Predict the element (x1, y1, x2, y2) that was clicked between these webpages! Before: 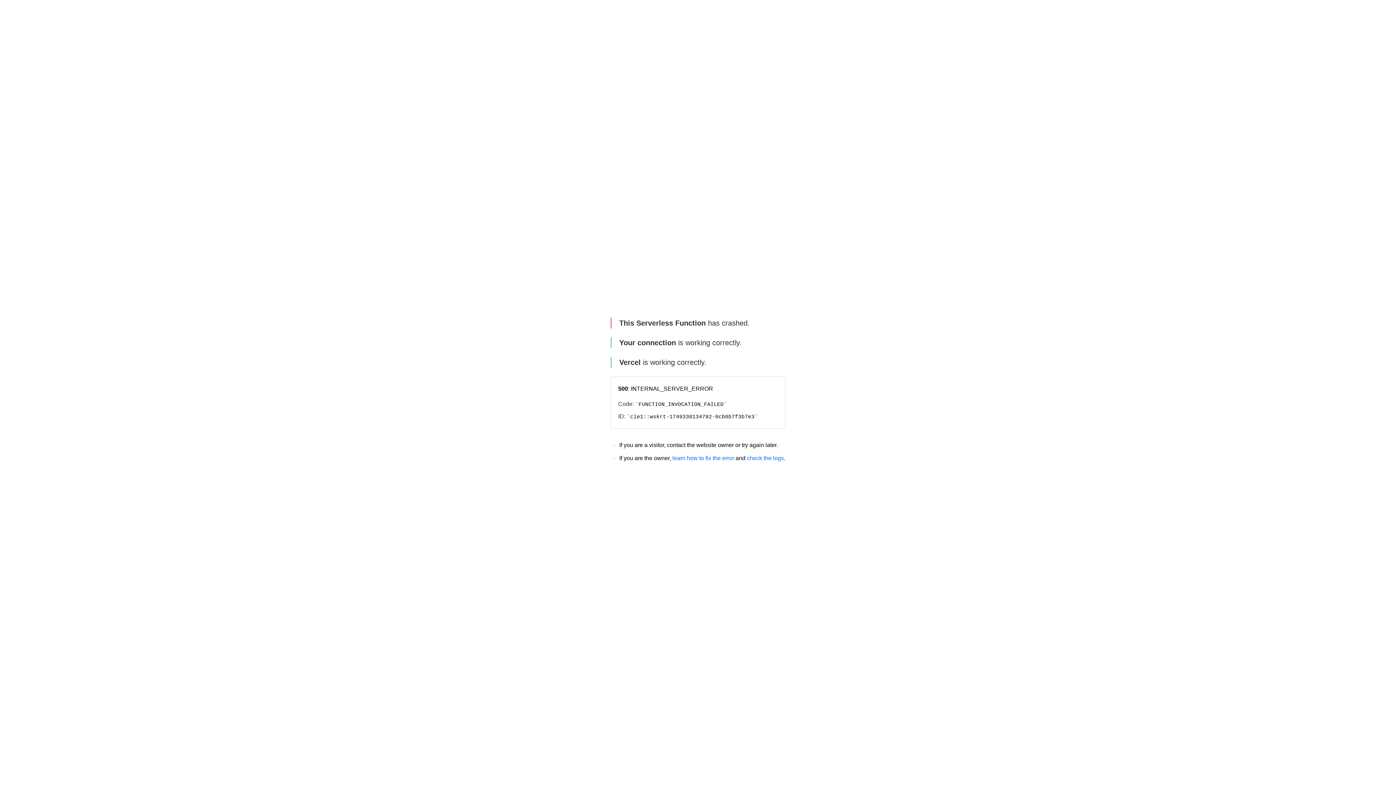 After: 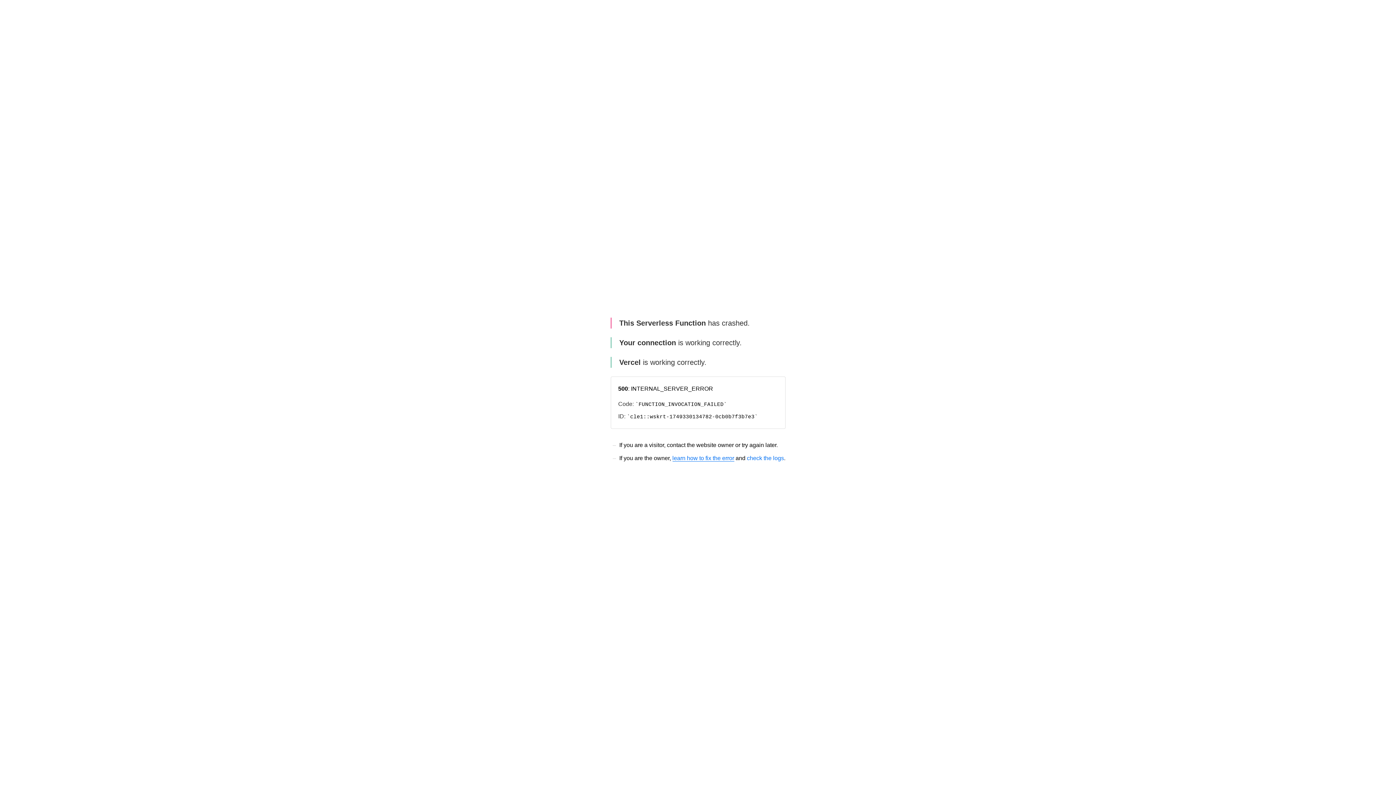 Action: label: learn how to fix the error bbox: (672, 455, 734, 461)